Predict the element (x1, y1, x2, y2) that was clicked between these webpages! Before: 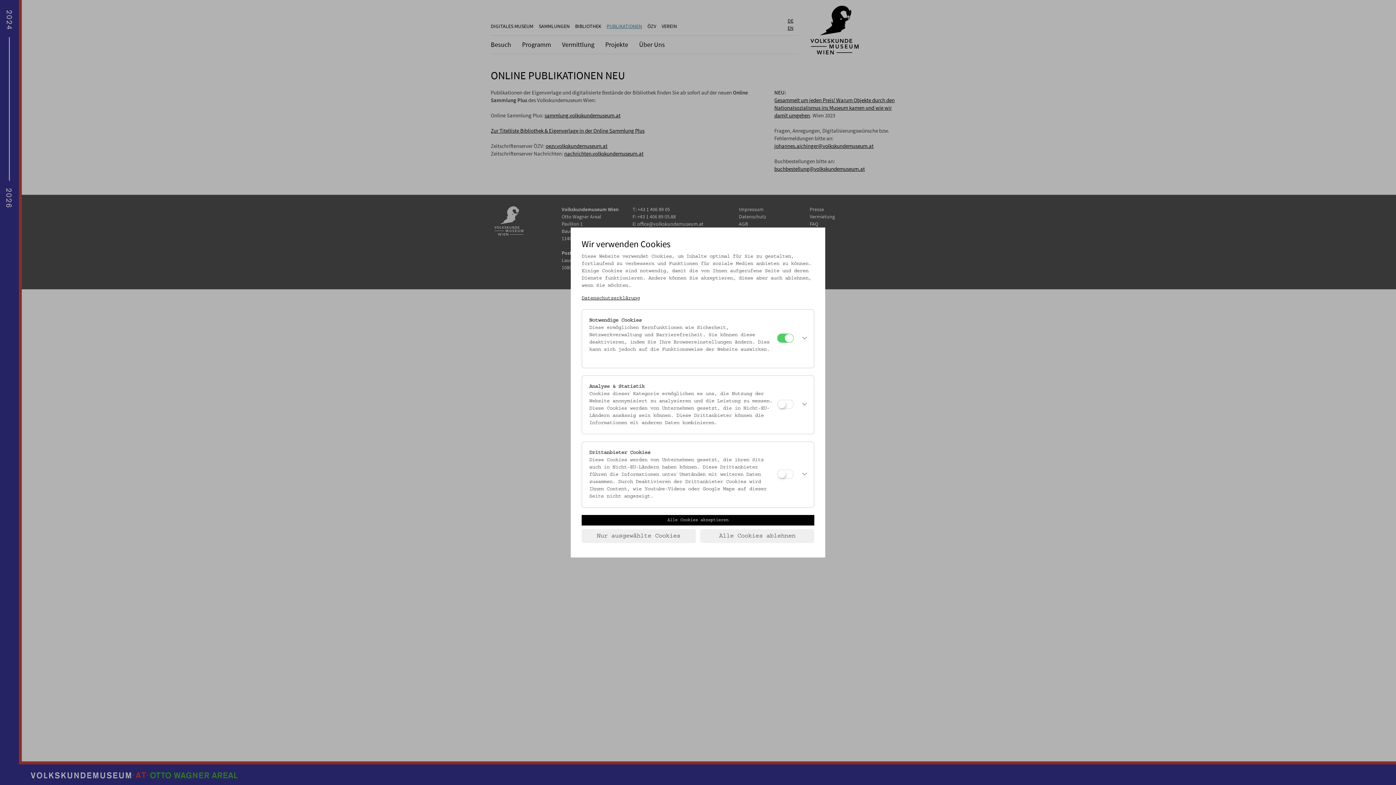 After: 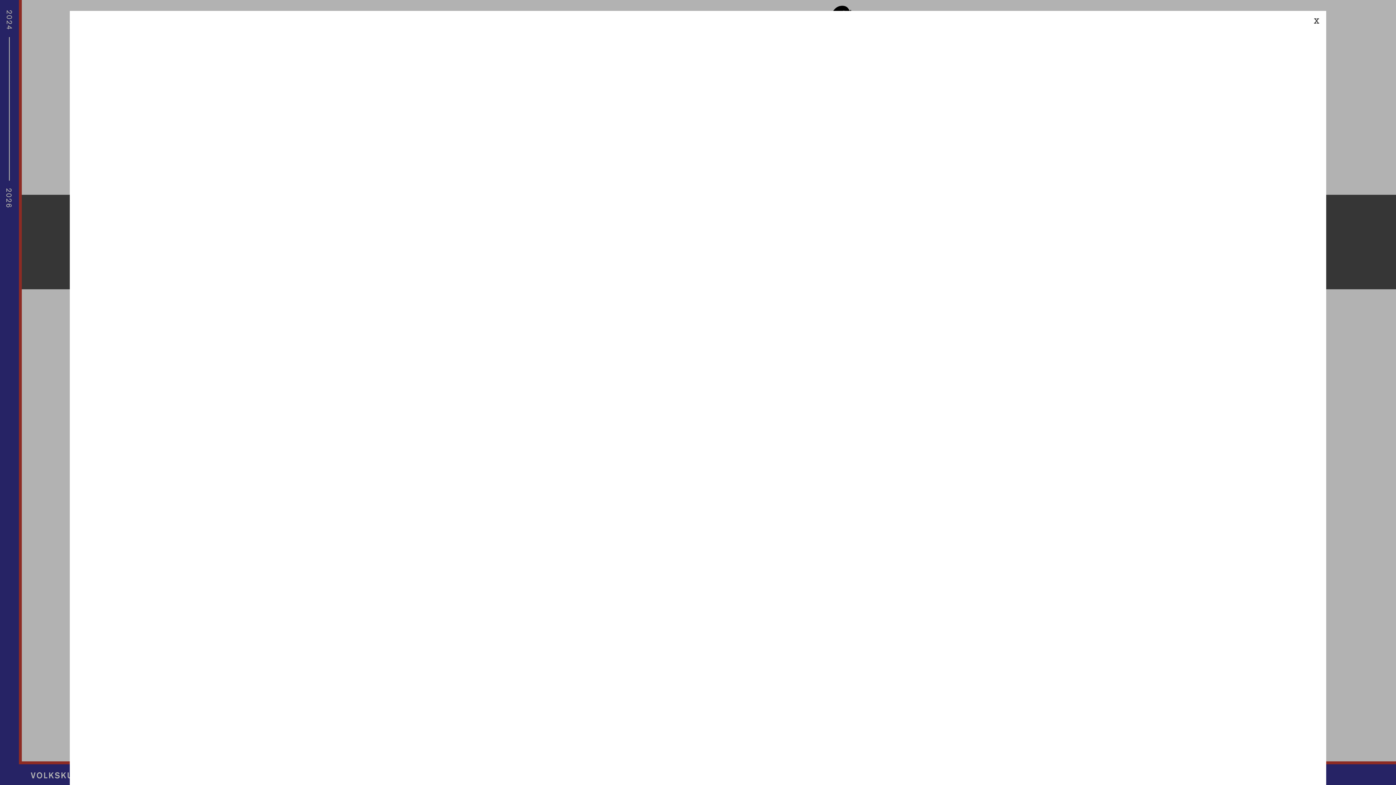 Action: label: Datenschutzerklärung bbox: (581, 296, 640, 300)